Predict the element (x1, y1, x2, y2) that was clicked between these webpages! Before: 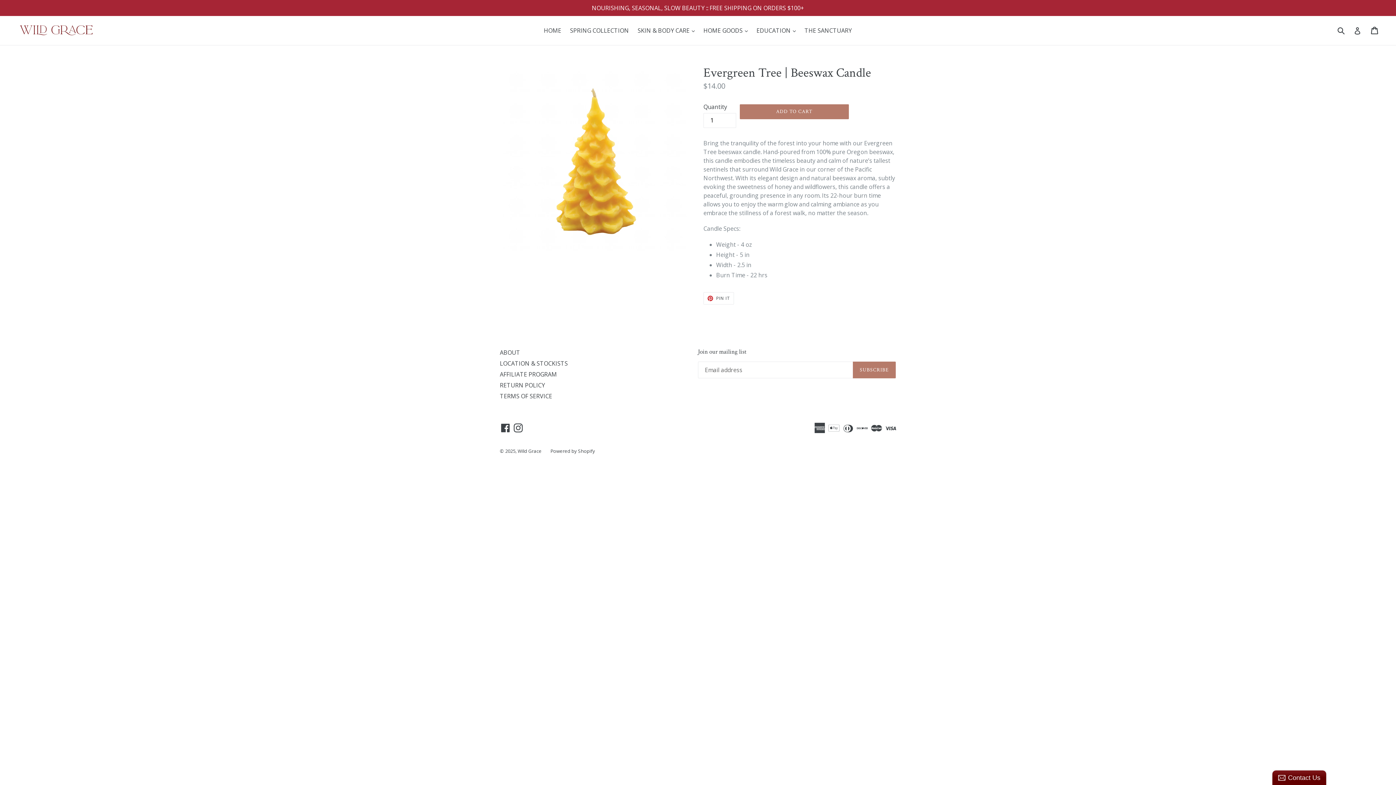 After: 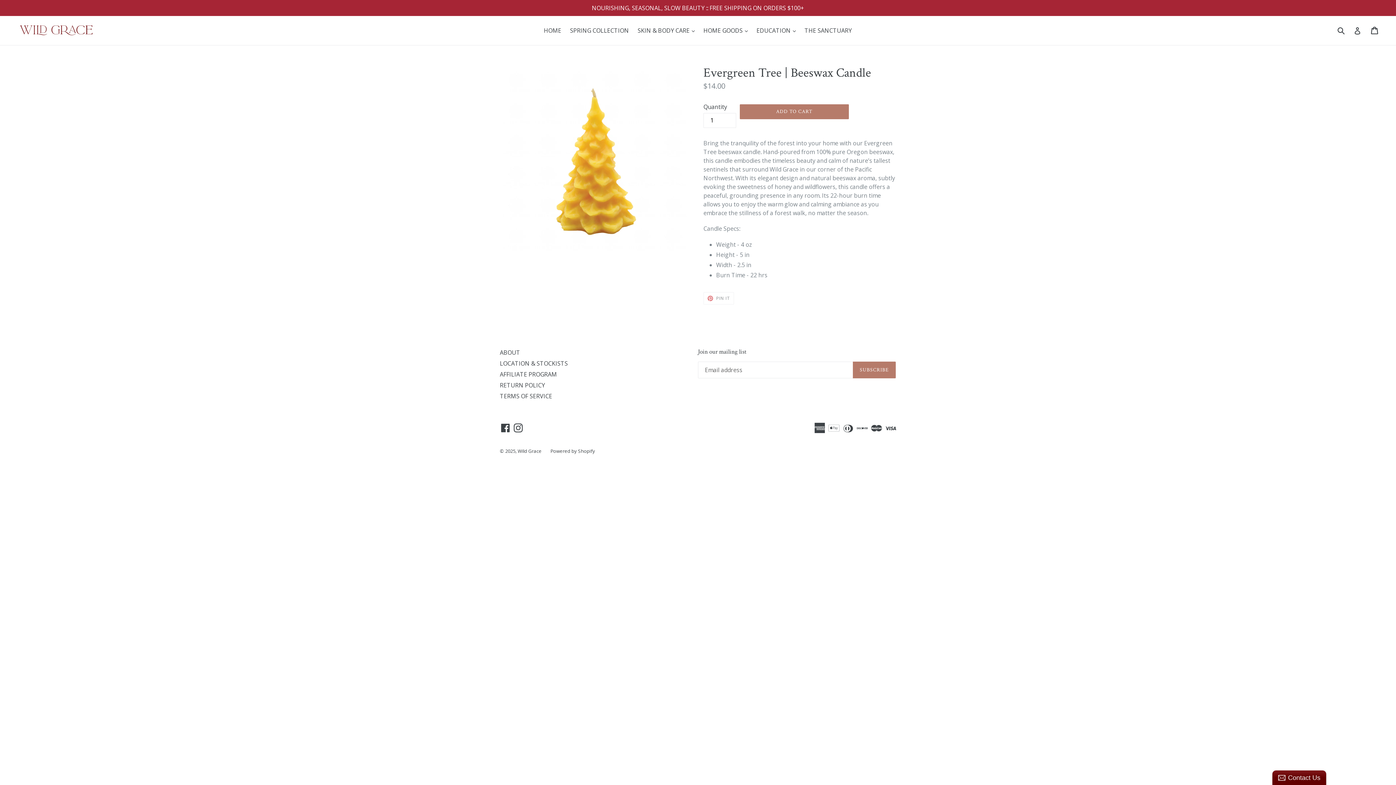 Action: bbox: (703, 292, 734, 304) label:  PIN IT
PIN ON PINTEREST